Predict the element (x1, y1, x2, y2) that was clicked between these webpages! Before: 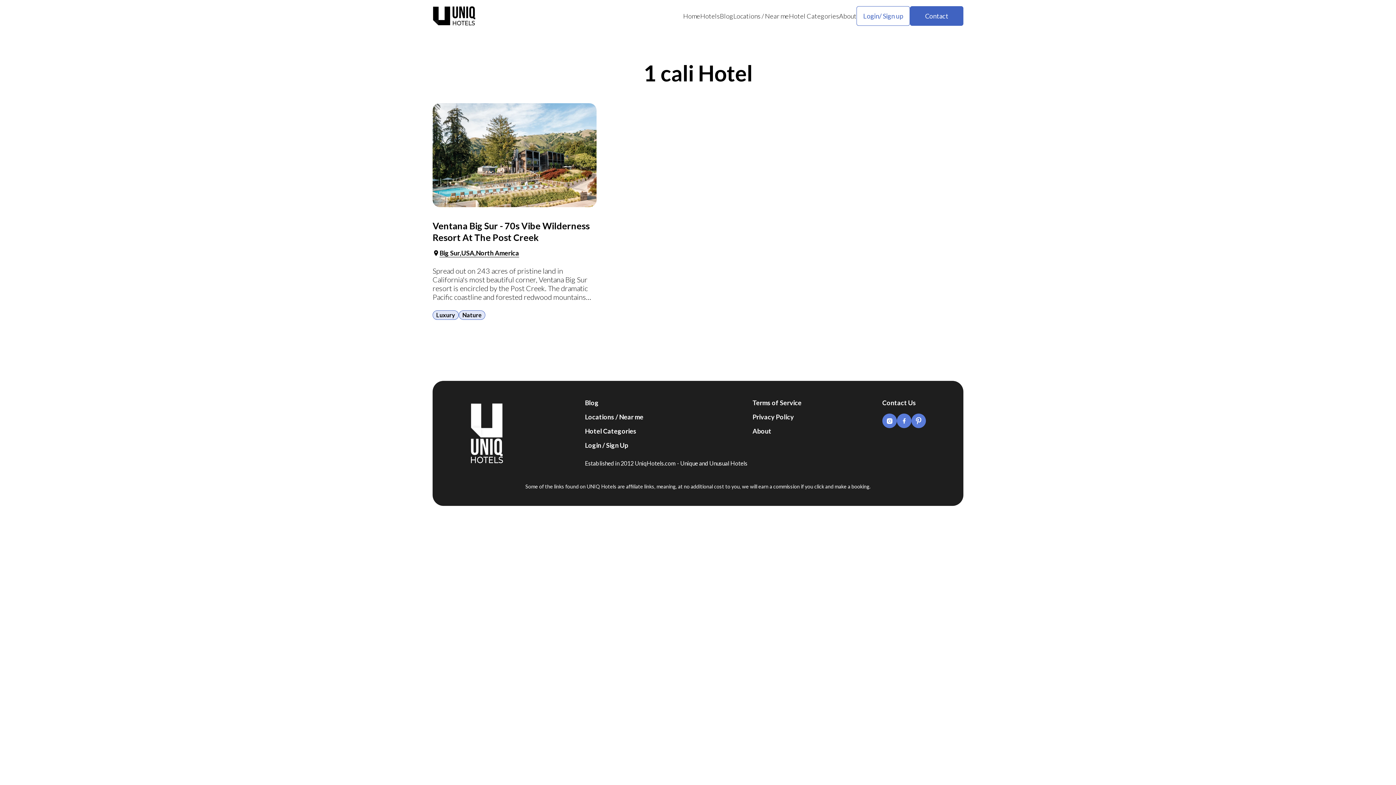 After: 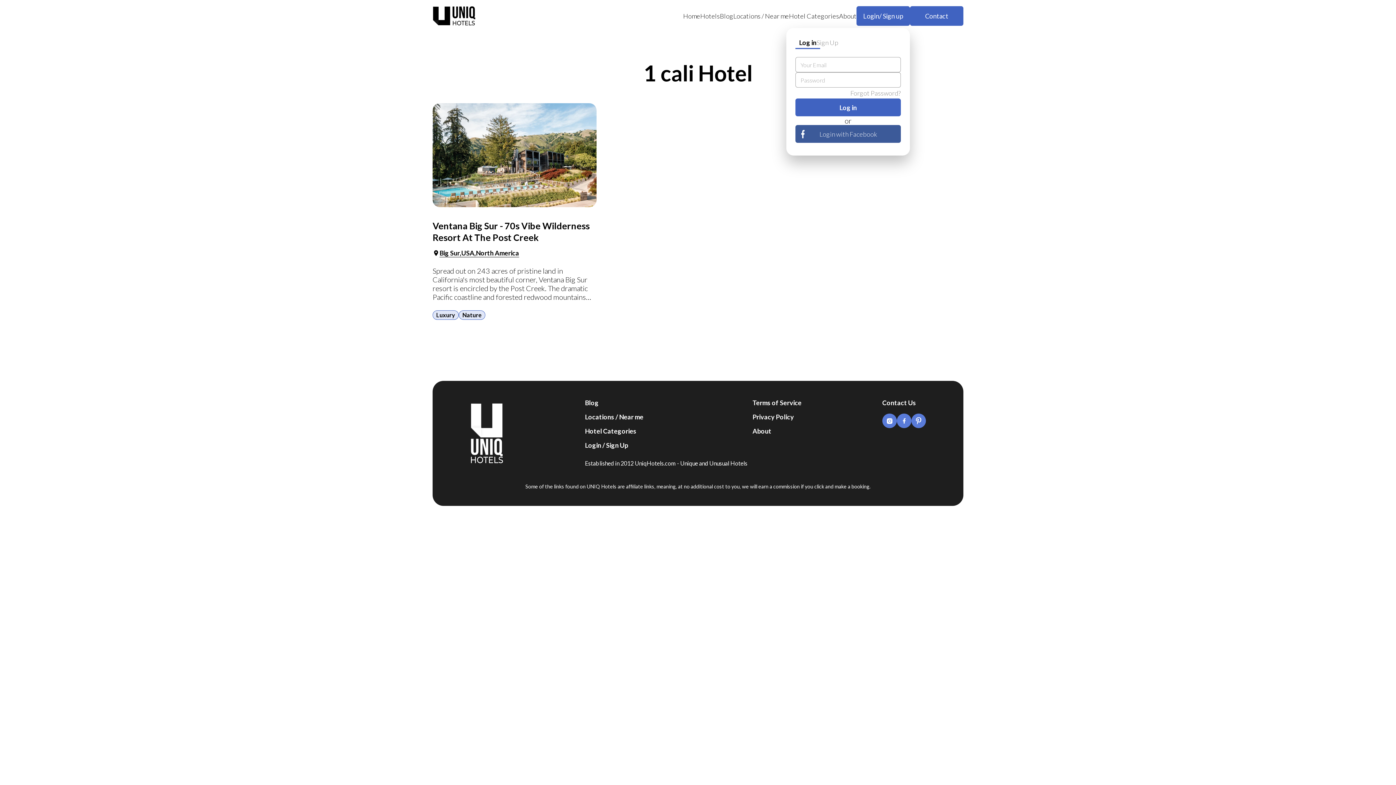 Action: bbox: (856, 6, 910, 25) label: Login/ Sign up